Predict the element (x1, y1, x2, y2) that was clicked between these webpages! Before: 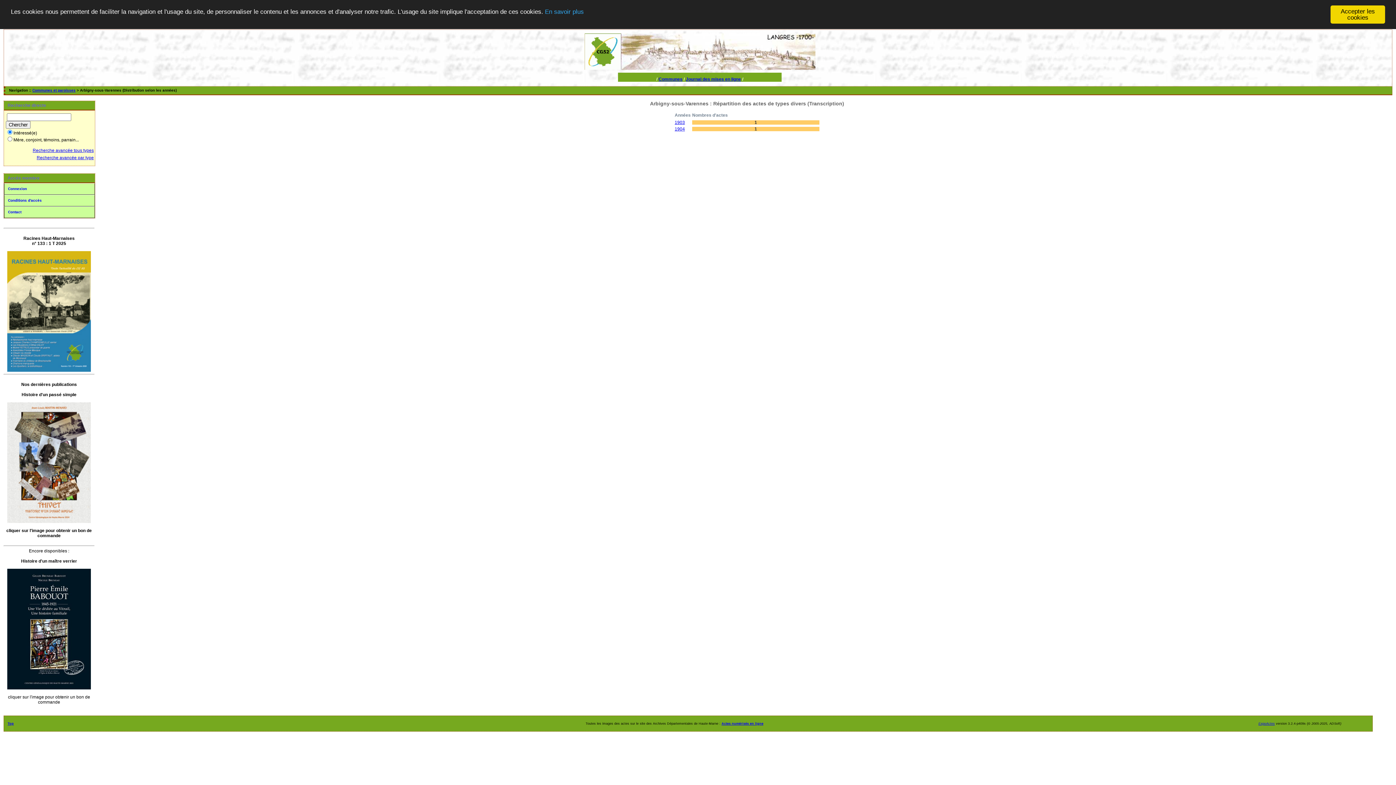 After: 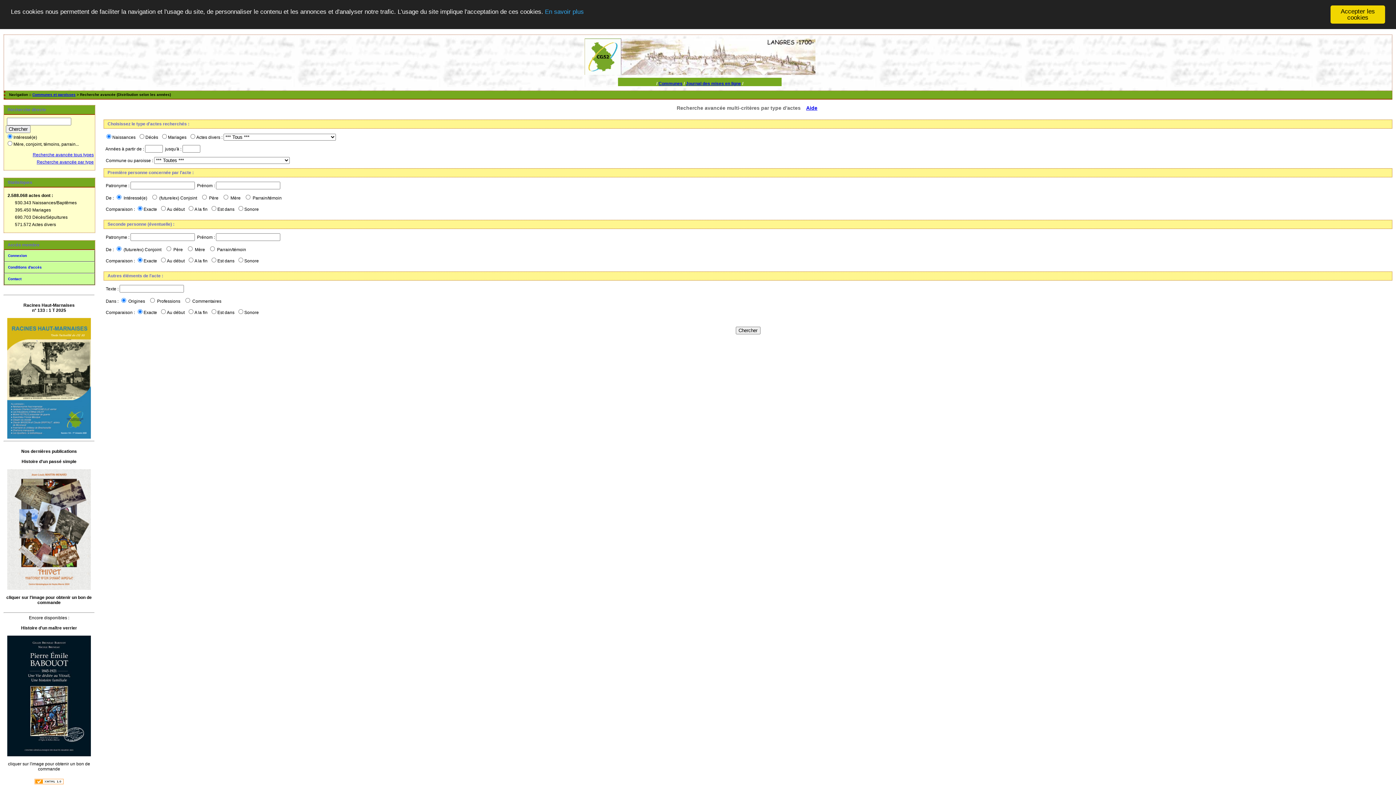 Action: bbox: (36, 155, 93, 160) label: Recherche avancée par type